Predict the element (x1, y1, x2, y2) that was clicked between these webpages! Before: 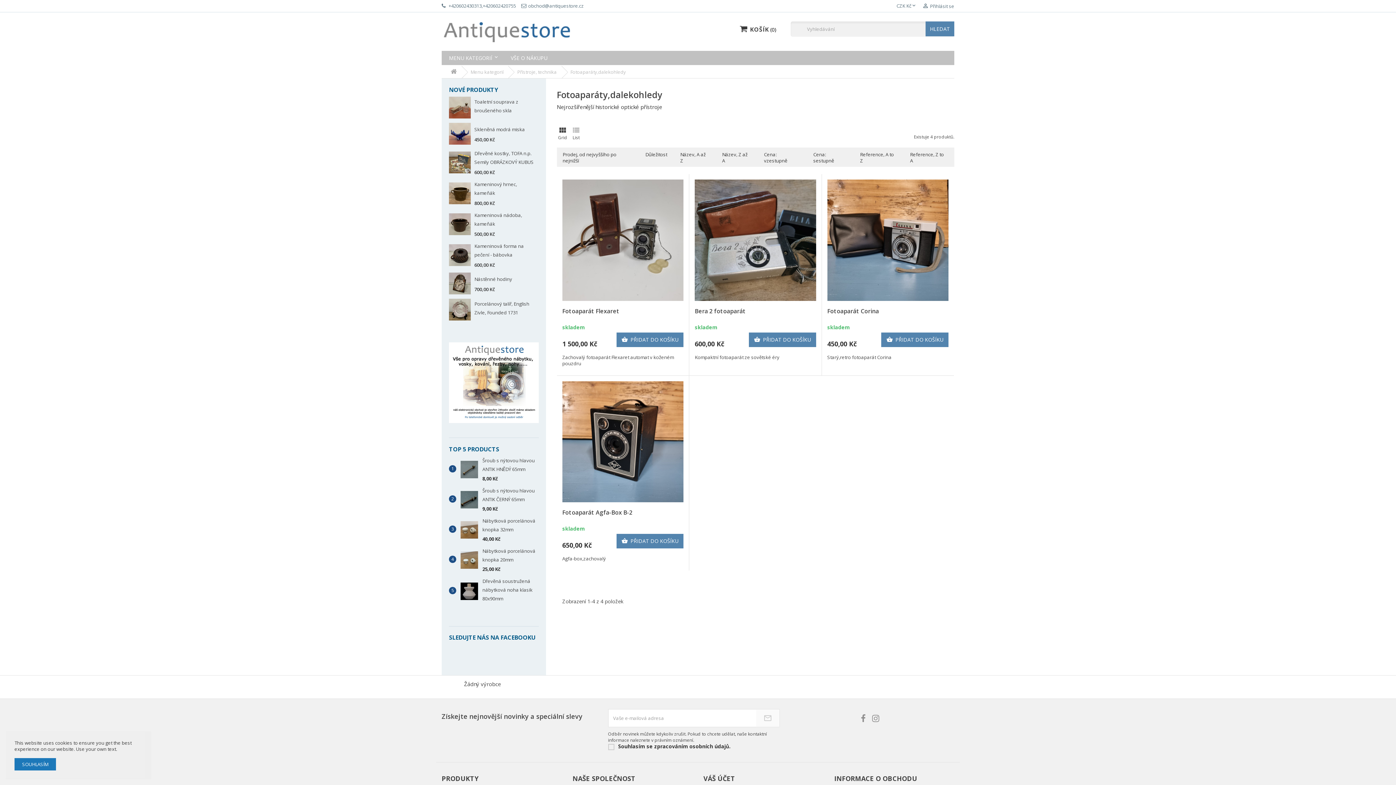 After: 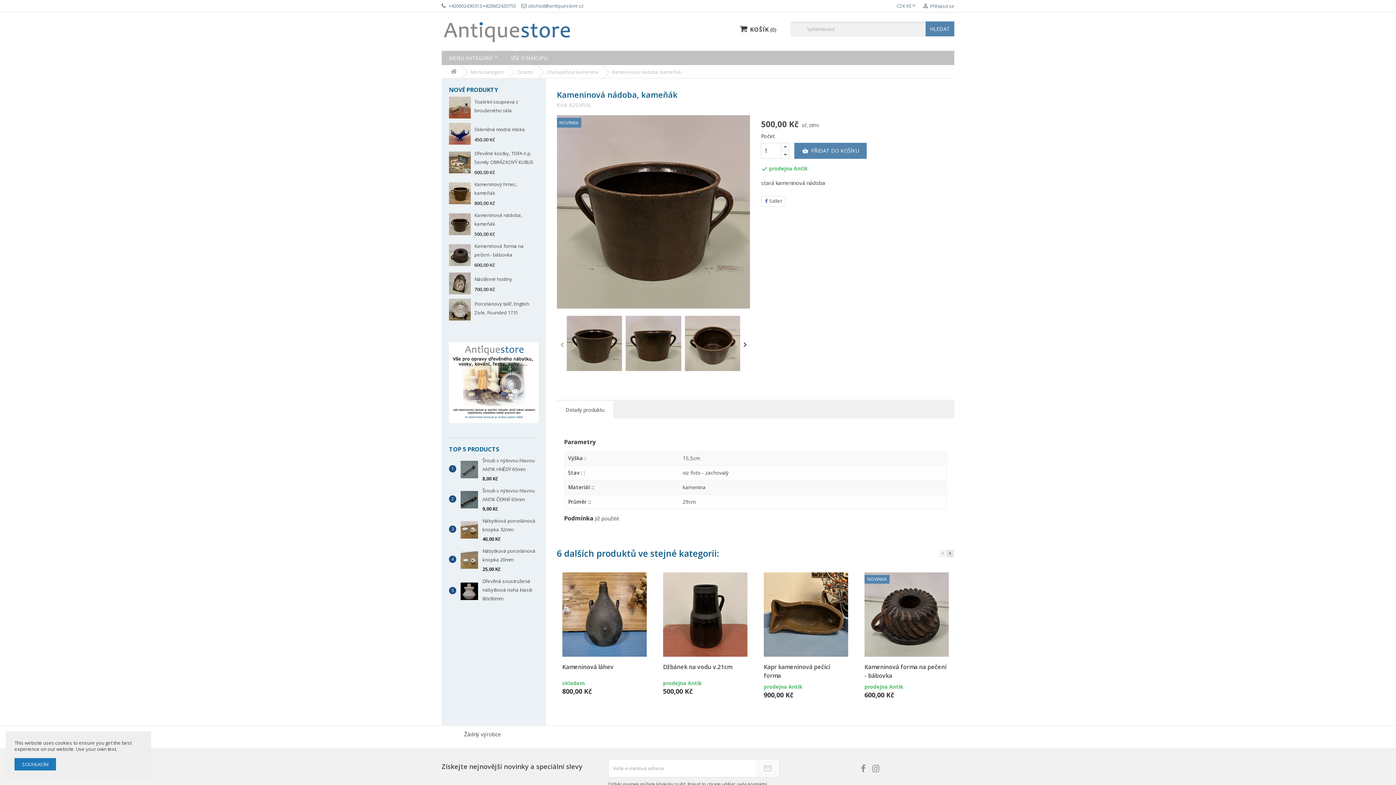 Action: bbox: (449, 213, 470, 235)